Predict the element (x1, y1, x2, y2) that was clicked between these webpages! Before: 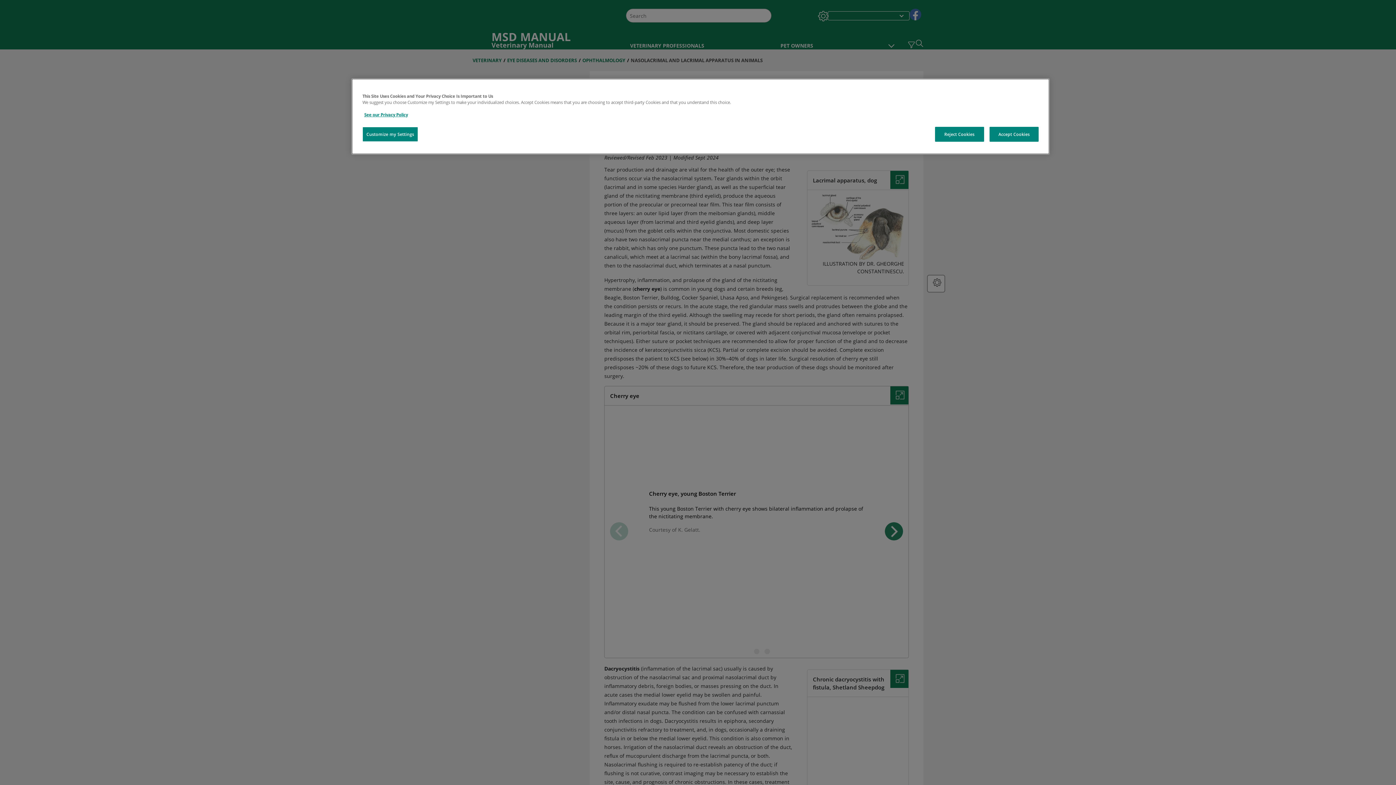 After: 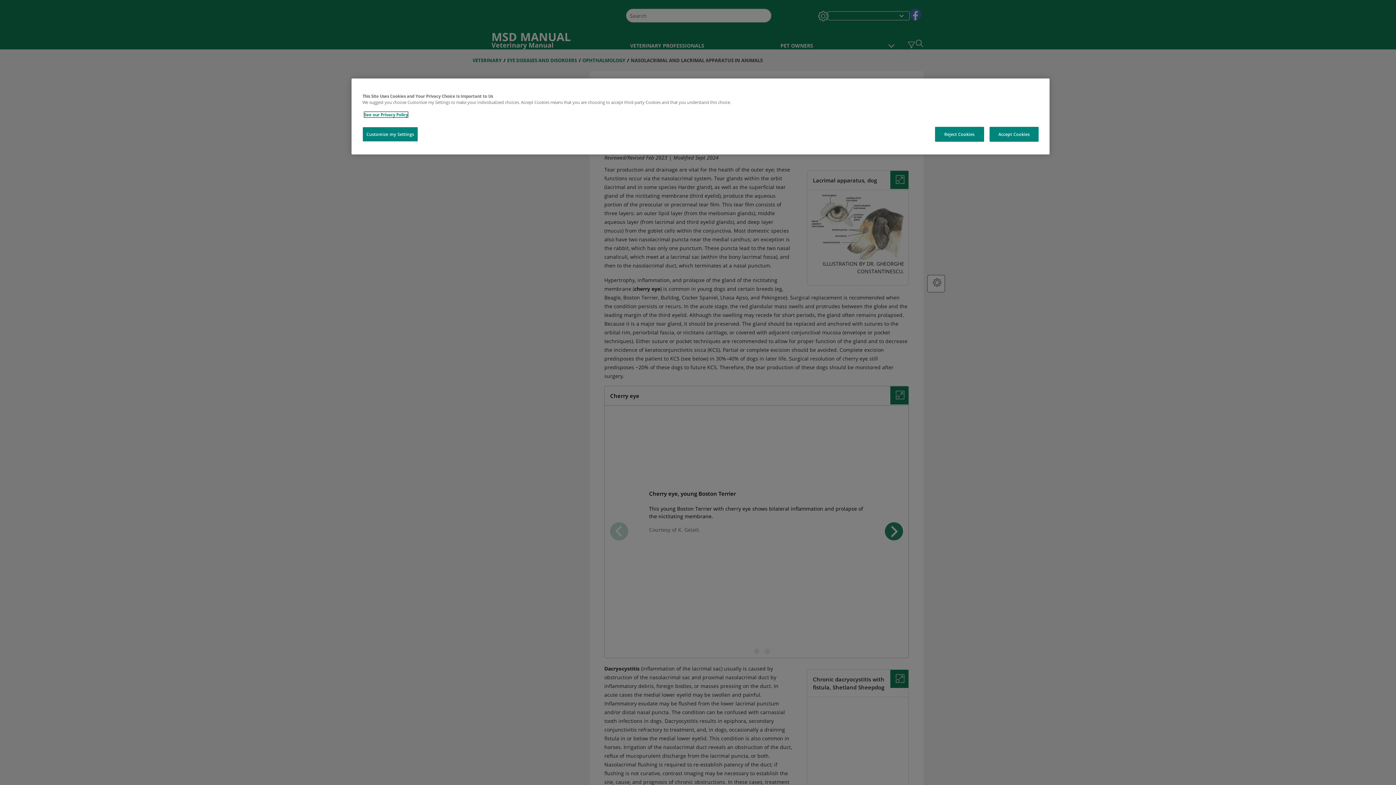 Action: label: See our Privacy Policy bbox: (364, 112, 408, 117)